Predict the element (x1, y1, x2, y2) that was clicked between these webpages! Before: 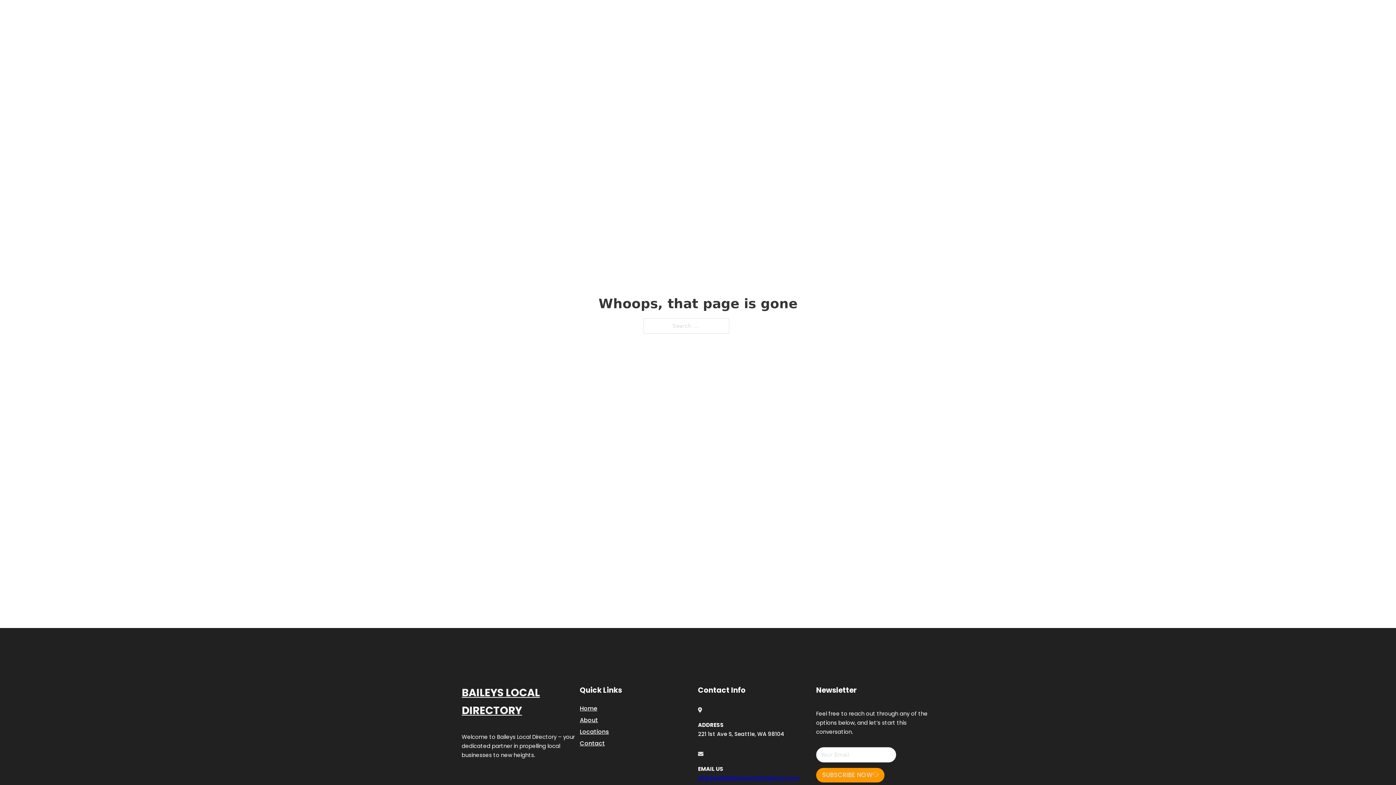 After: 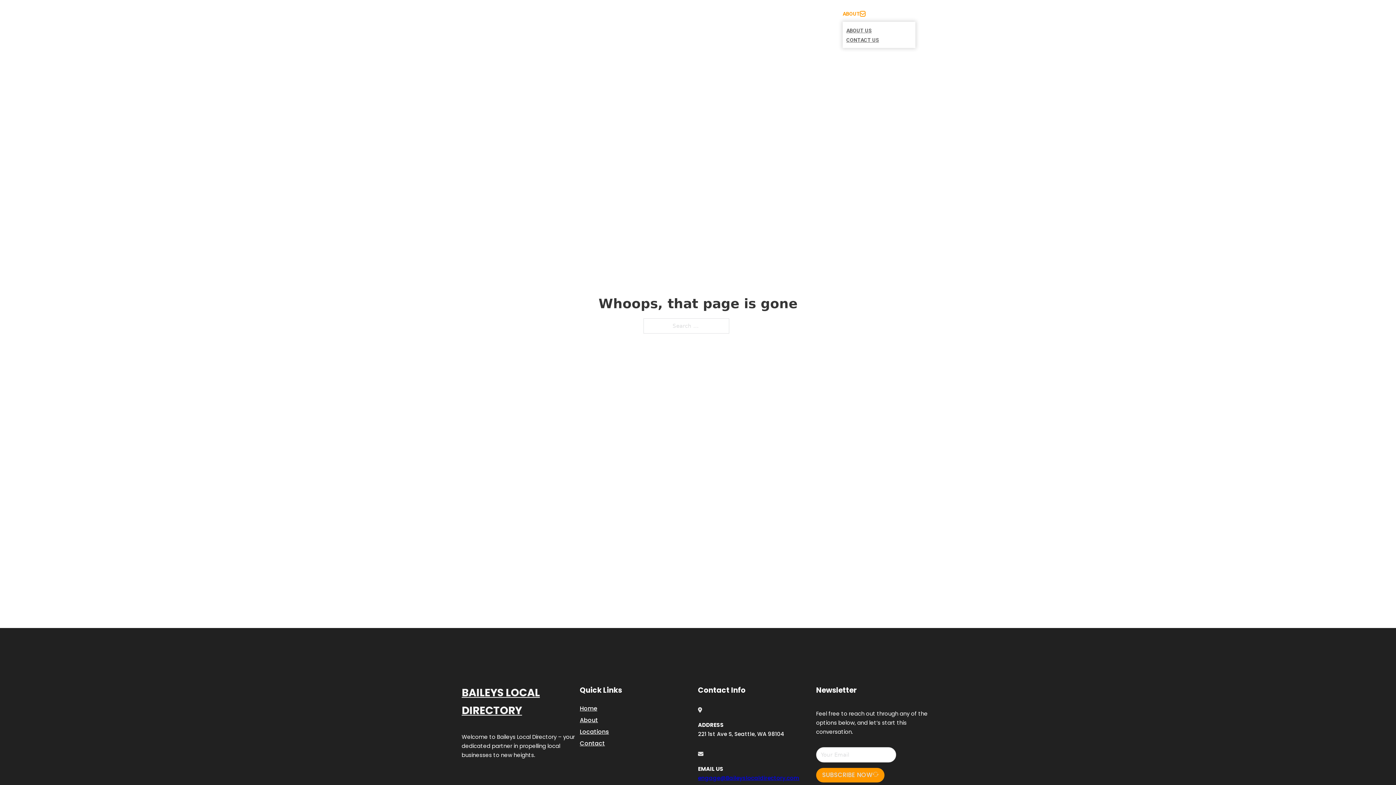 Action: bbox: (860, 11, 865, 16) label: Toggle dropdown